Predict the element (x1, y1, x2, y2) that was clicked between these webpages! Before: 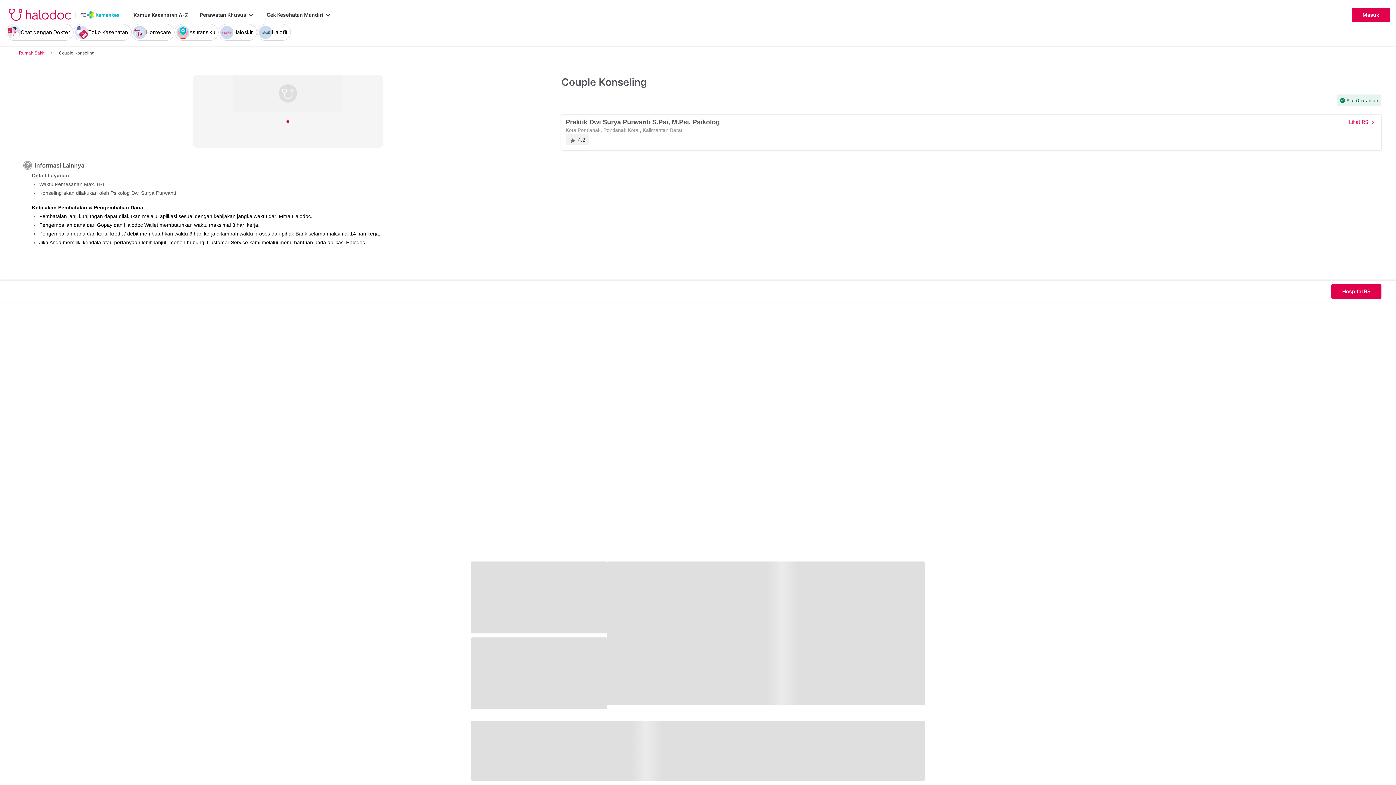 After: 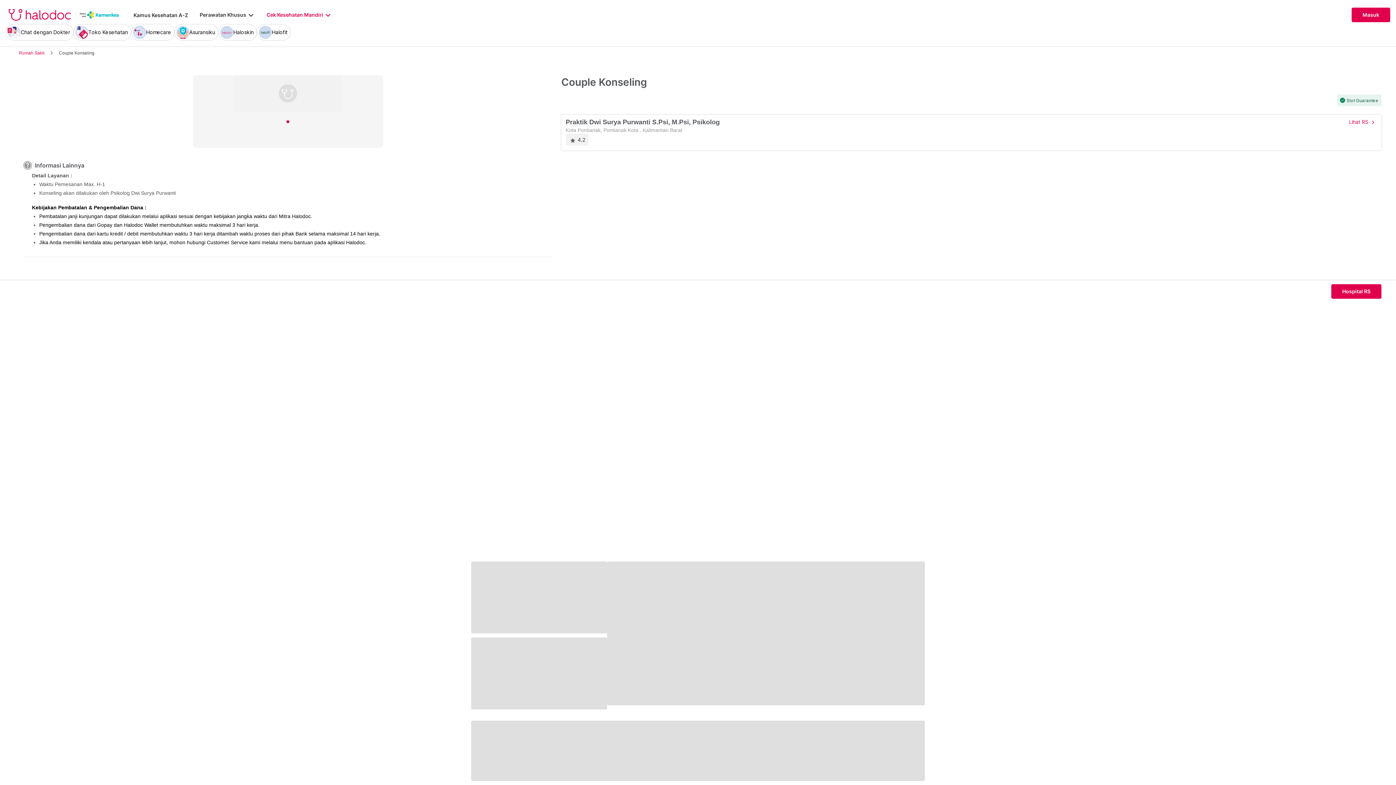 Action: bbox: (266, 10, 332, 19) label: Cek Kesehatan Mandiri
keyboard_arrow_down